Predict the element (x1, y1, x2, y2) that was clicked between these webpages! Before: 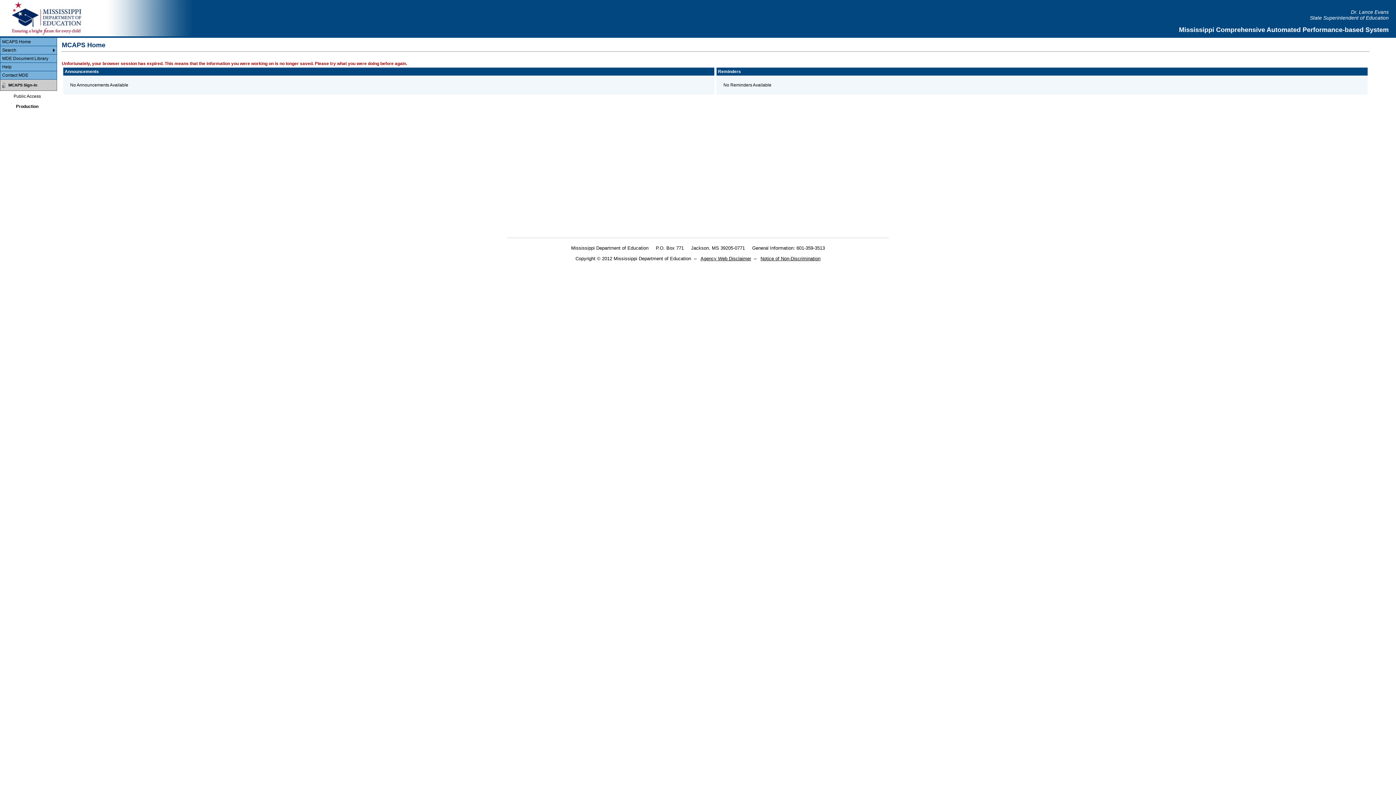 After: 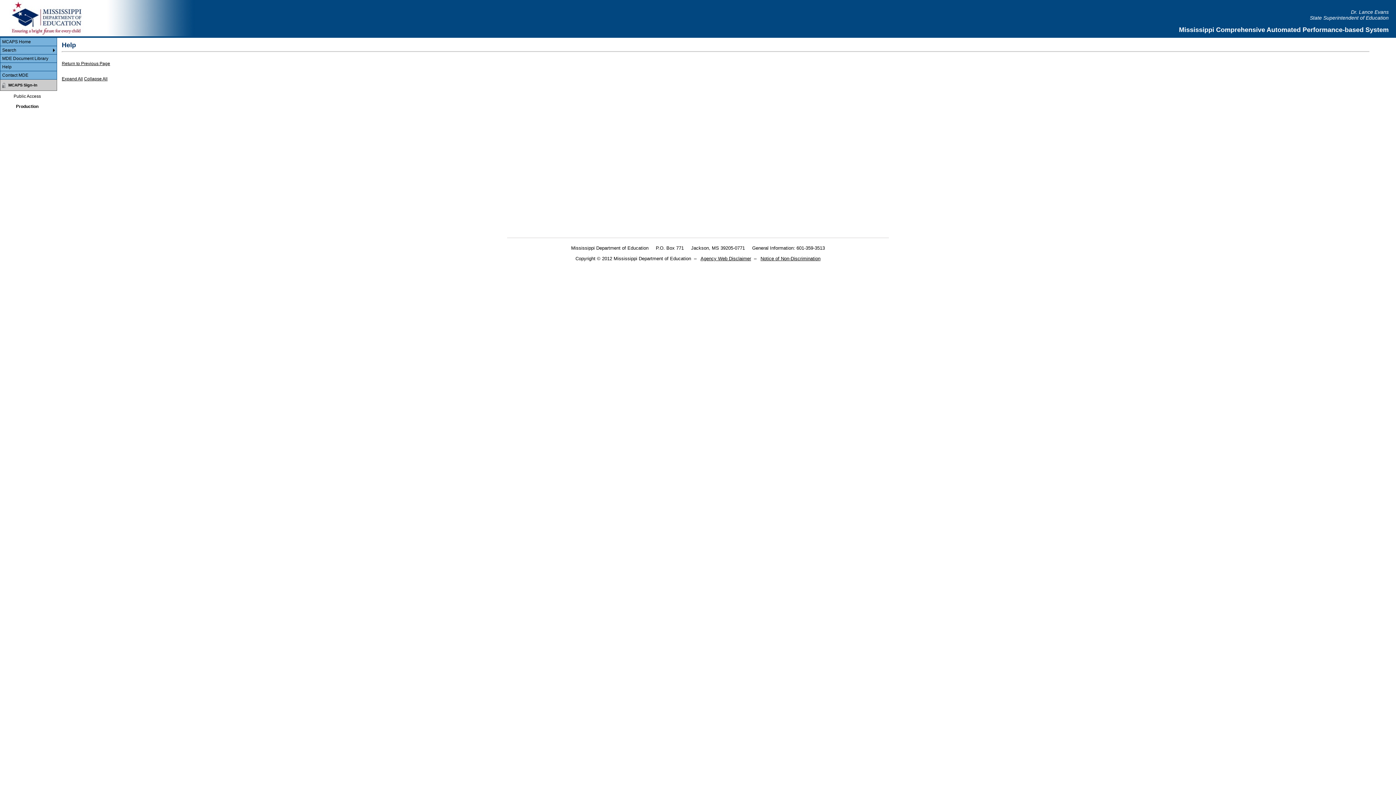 Action: bbox: (0, 62, 56, 70) label: Menu - Help